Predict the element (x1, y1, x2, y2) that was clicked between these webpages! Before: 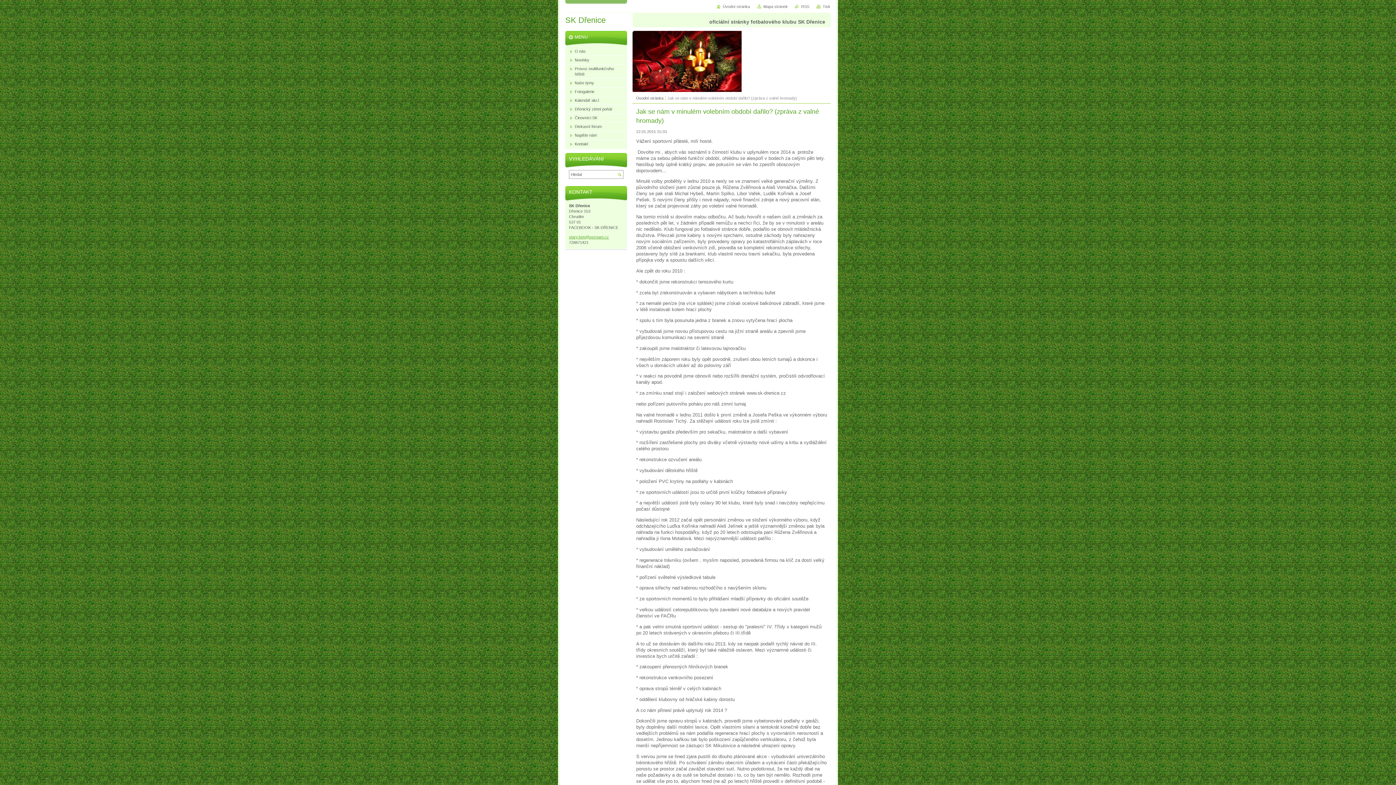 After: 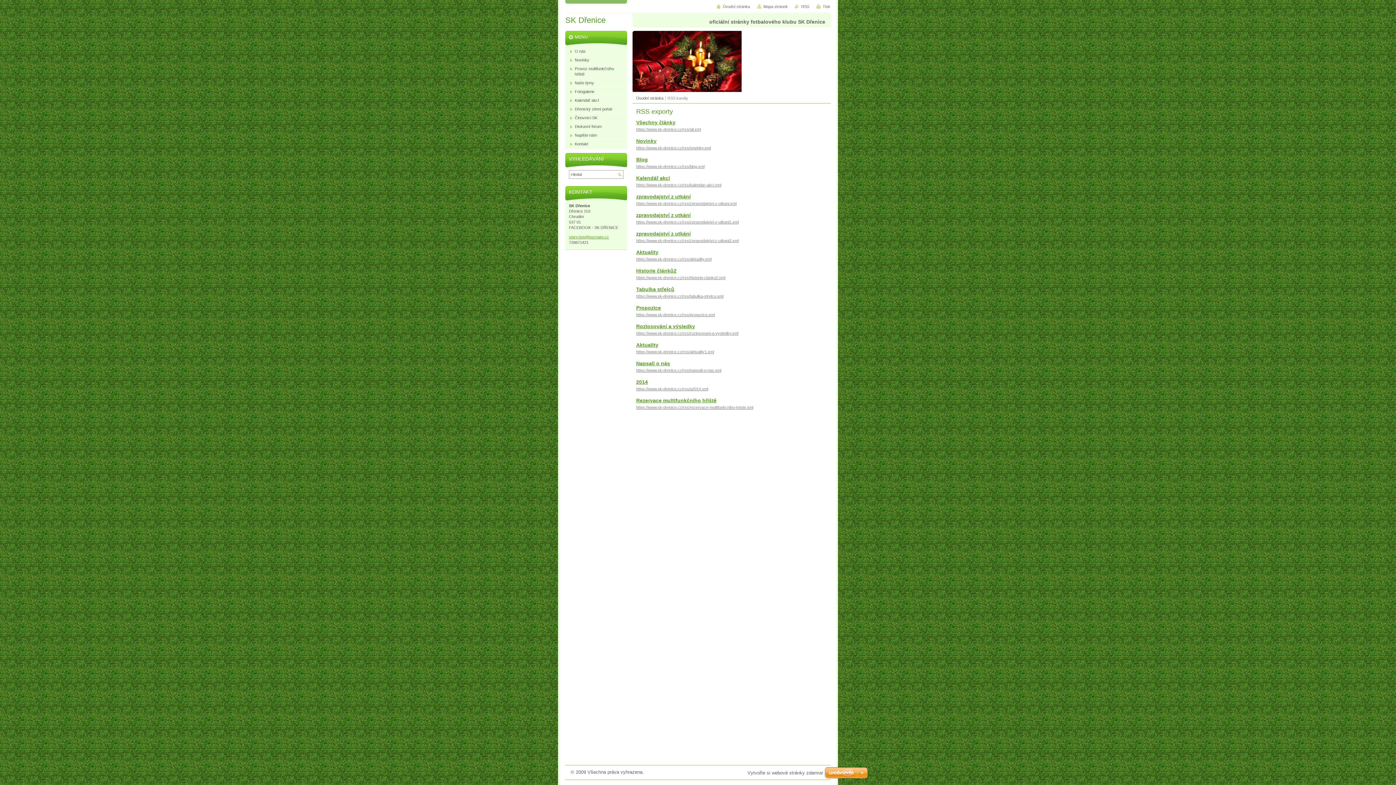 Action: bbox: (795, 4, 809, 8) label: RSS